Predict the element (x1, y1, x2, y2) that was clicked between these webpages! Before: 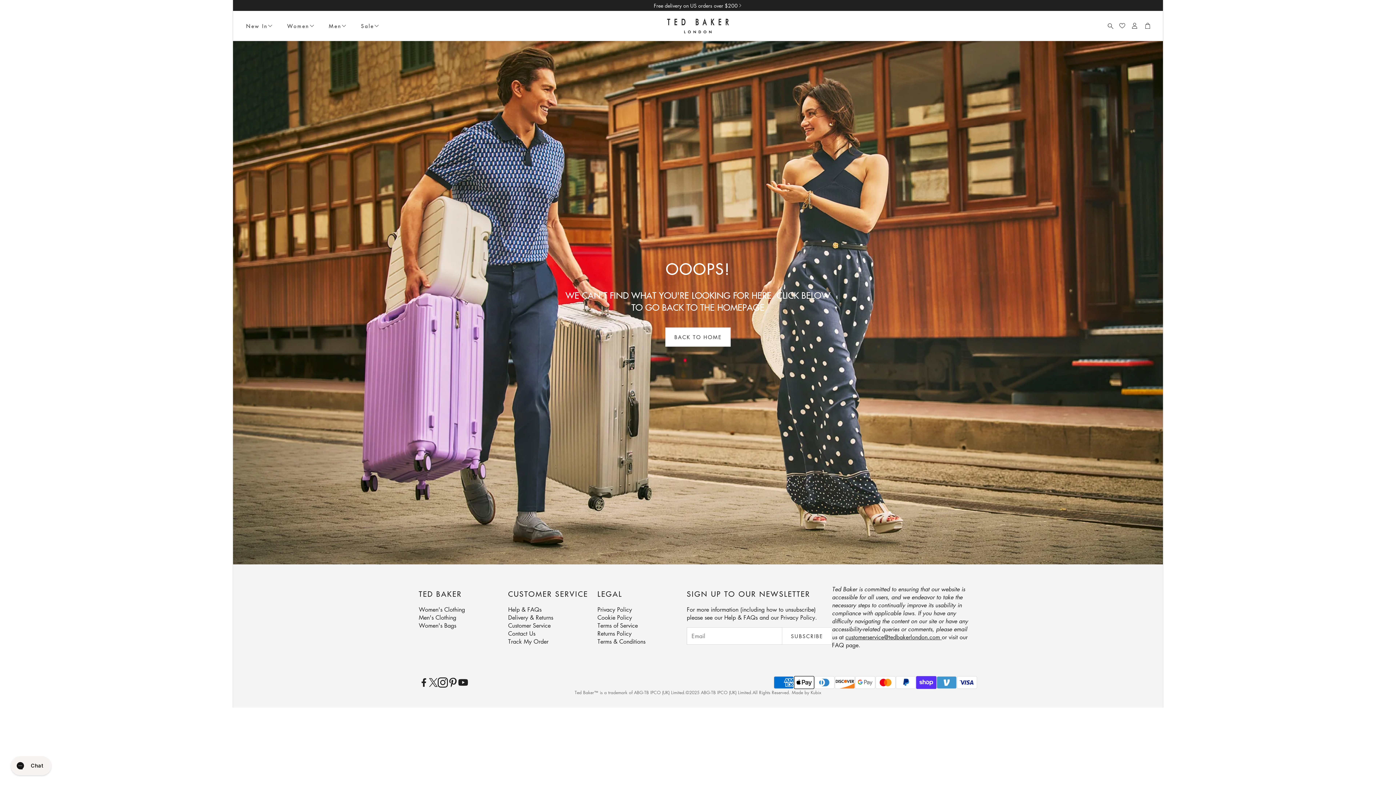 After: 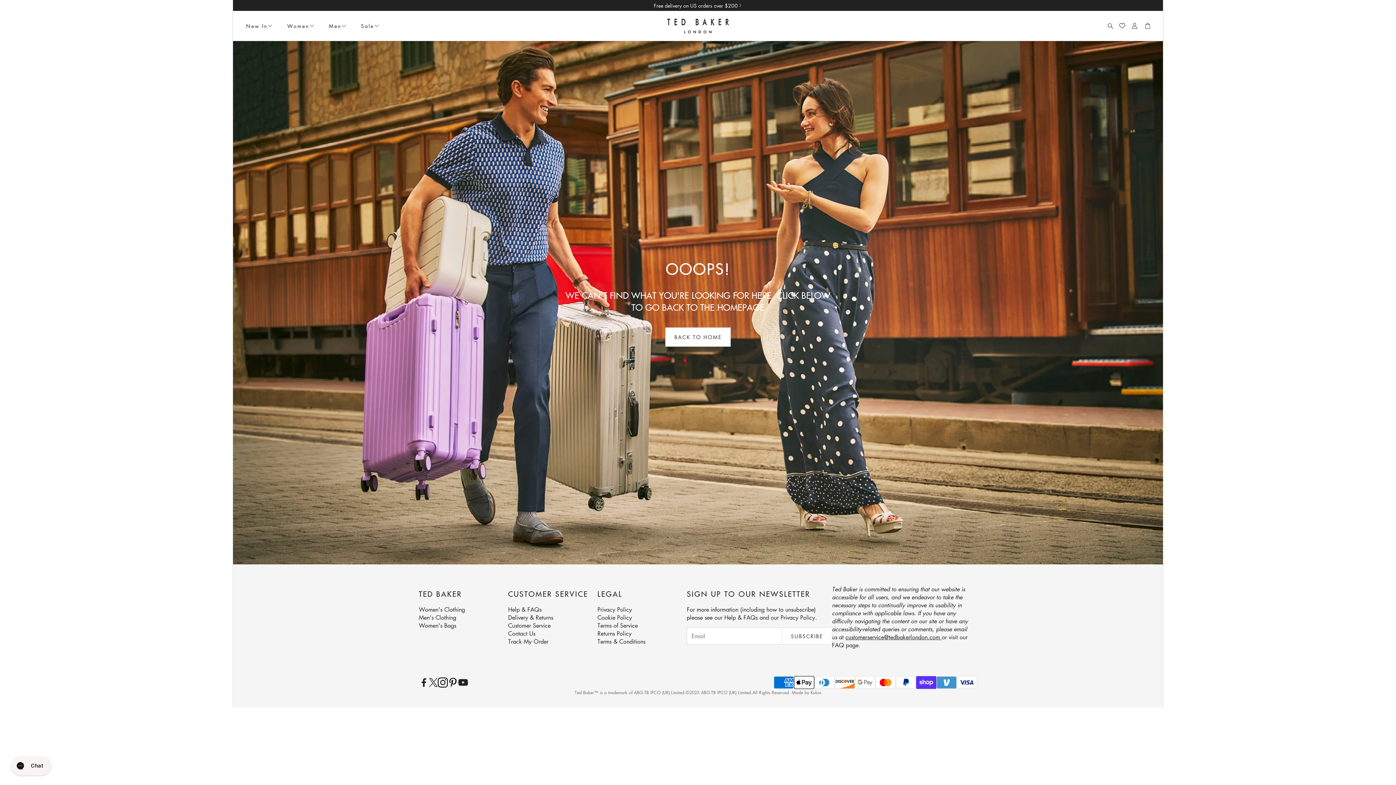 Action: label: Wishlist bbox: (1119, 22, 1125, 30)